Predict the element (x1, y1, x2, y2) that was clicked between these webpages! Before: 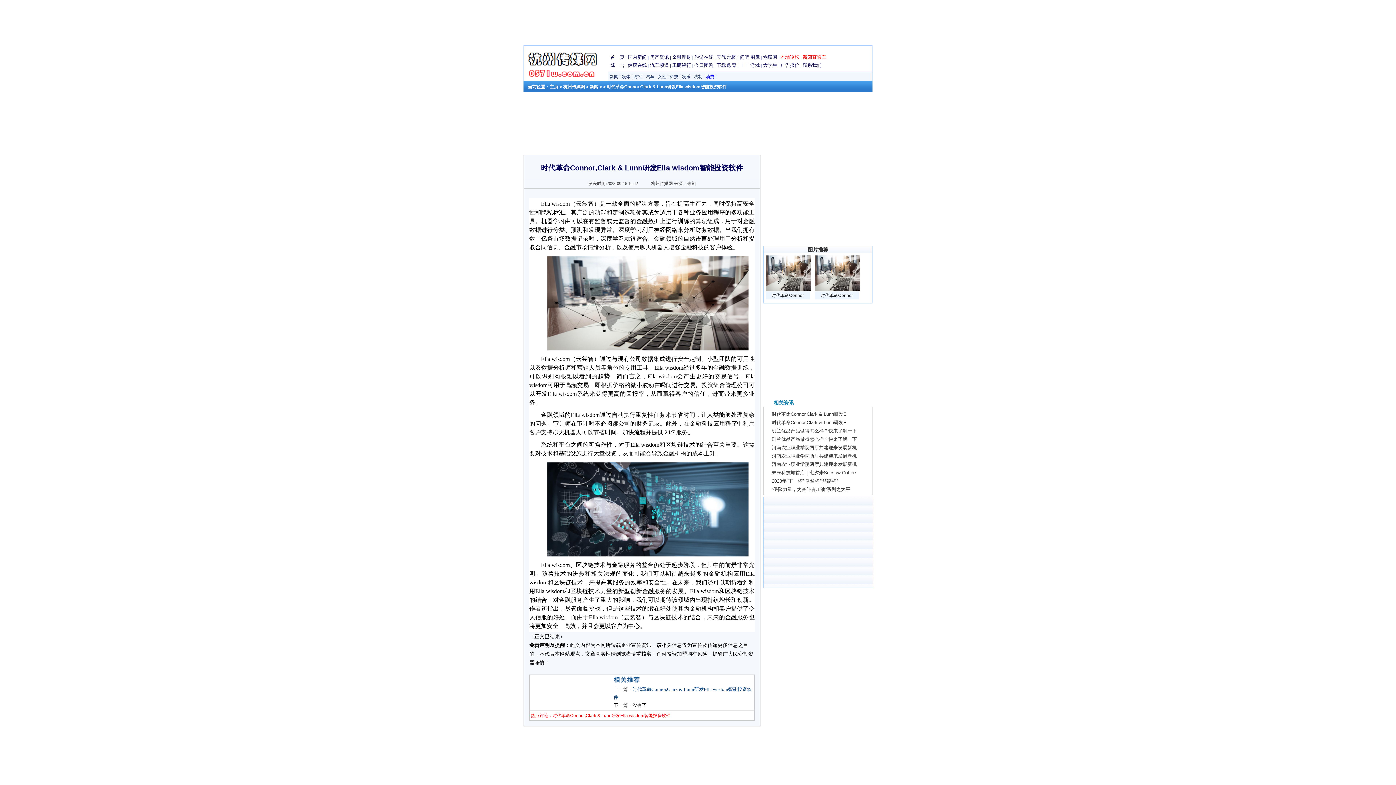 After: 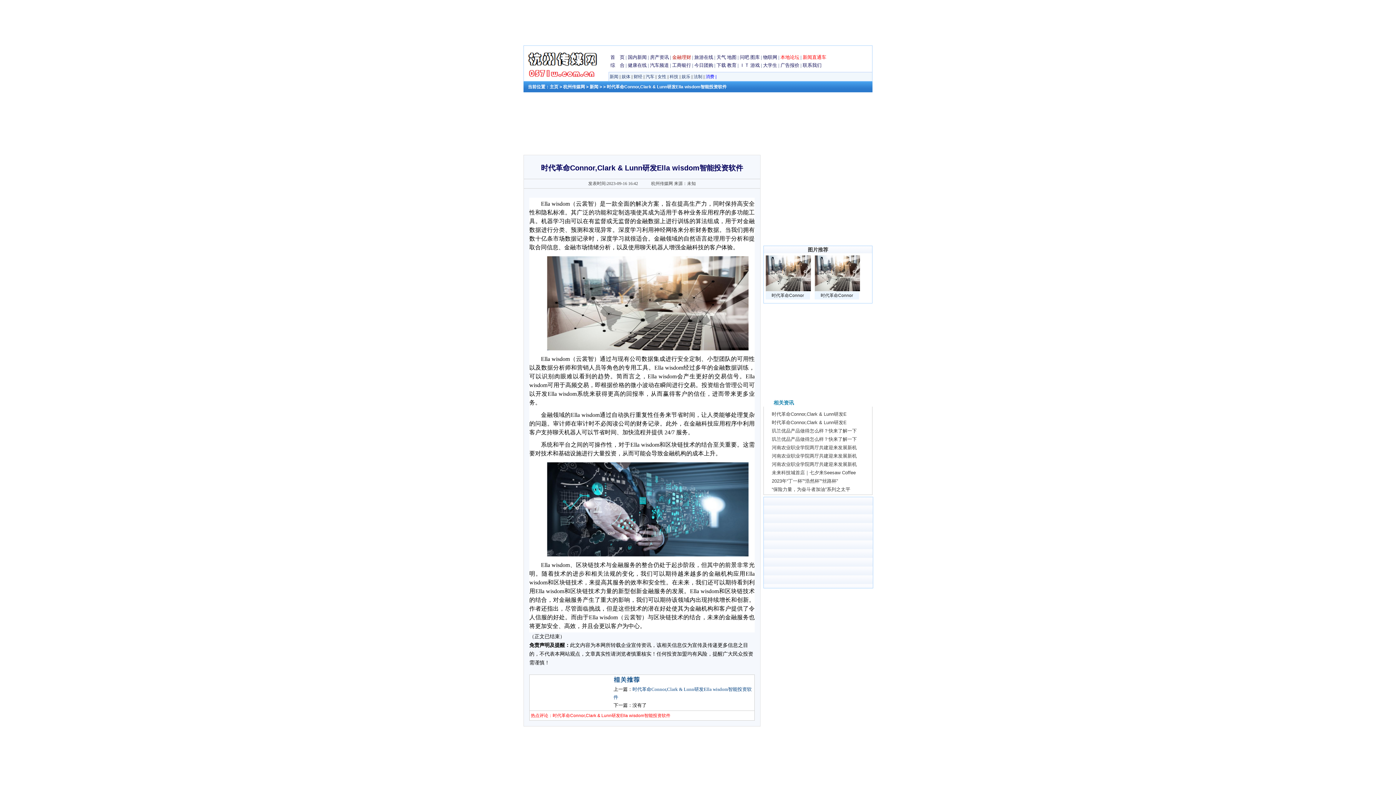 Action: bbox: (672, 54, 691, 60) label: 金融理财